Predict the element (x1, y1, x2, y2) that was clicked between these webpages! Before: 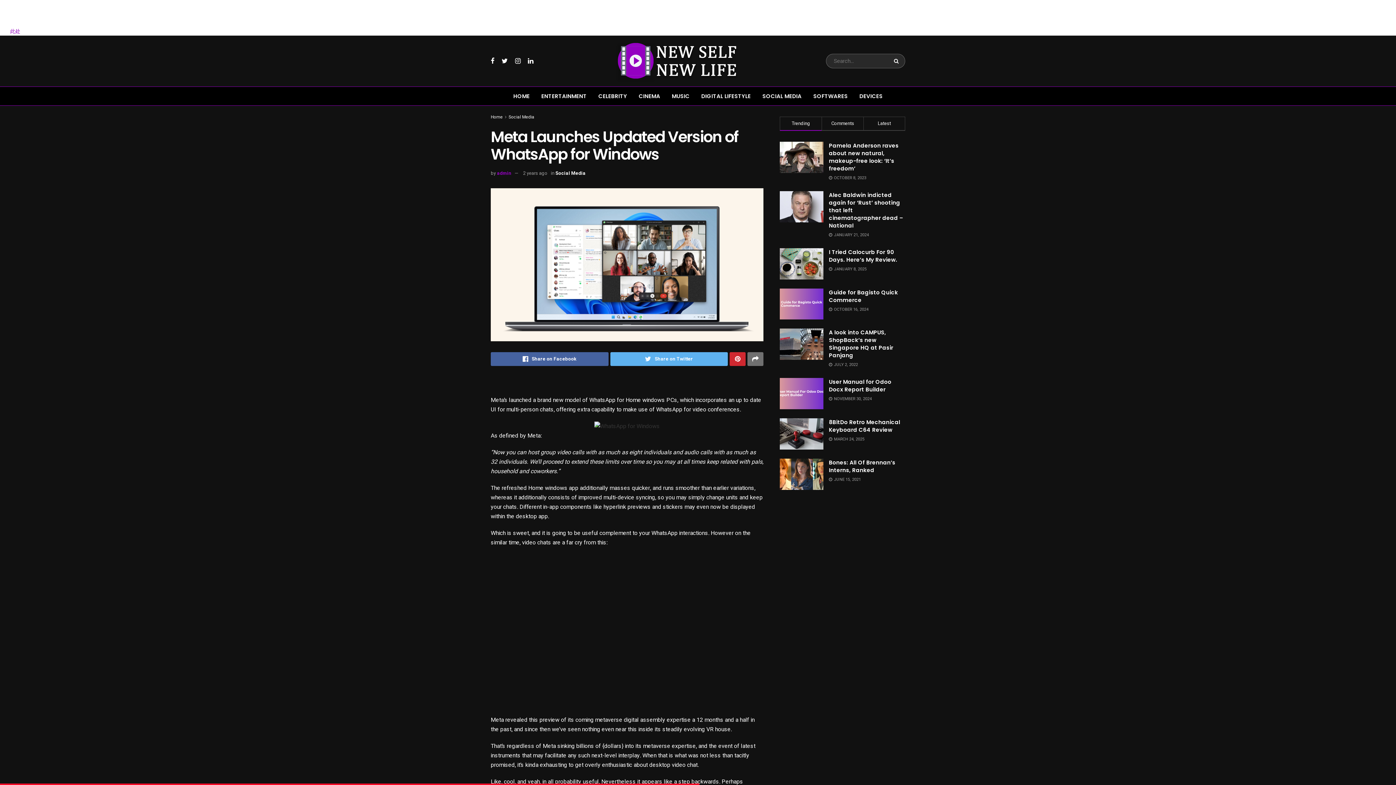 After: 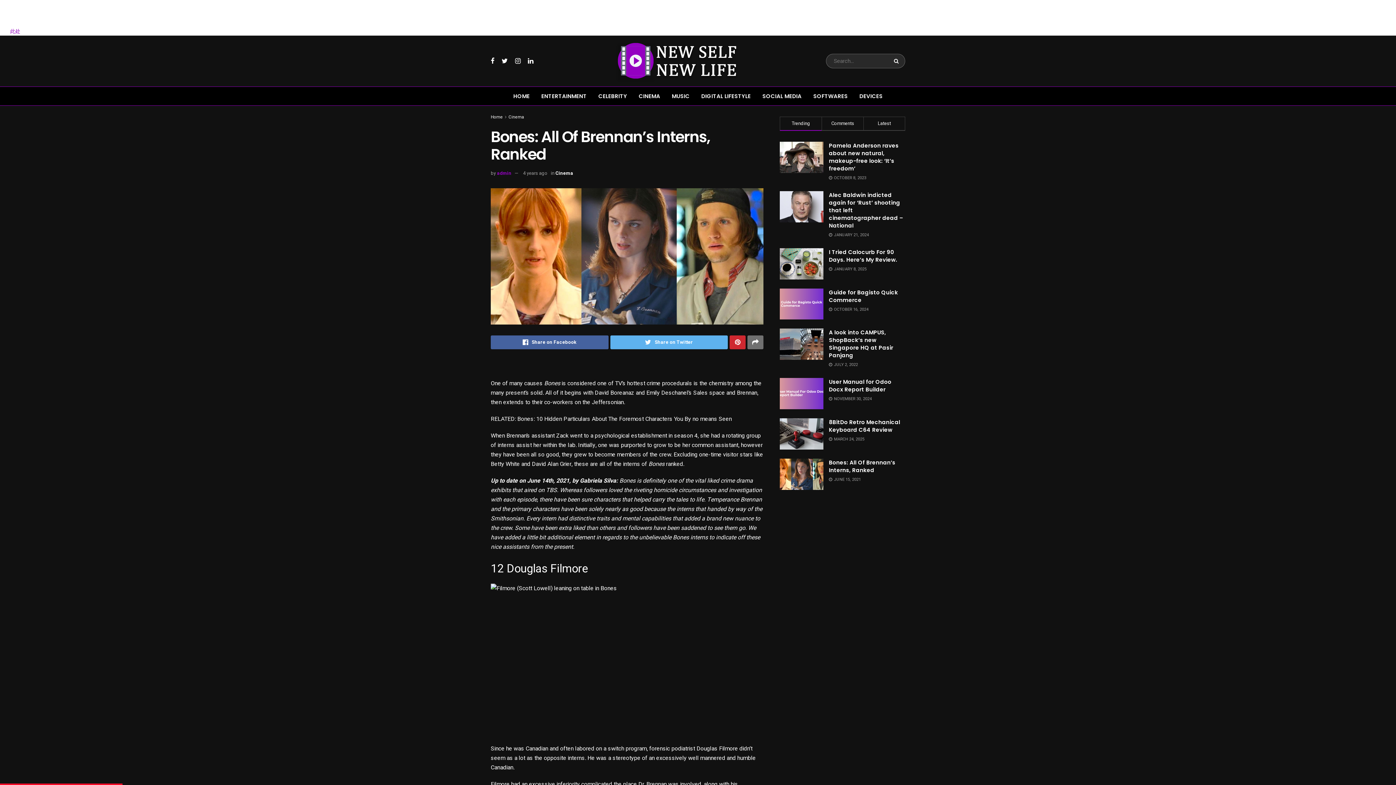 Action: bbox: (780, 458, 823, 490)